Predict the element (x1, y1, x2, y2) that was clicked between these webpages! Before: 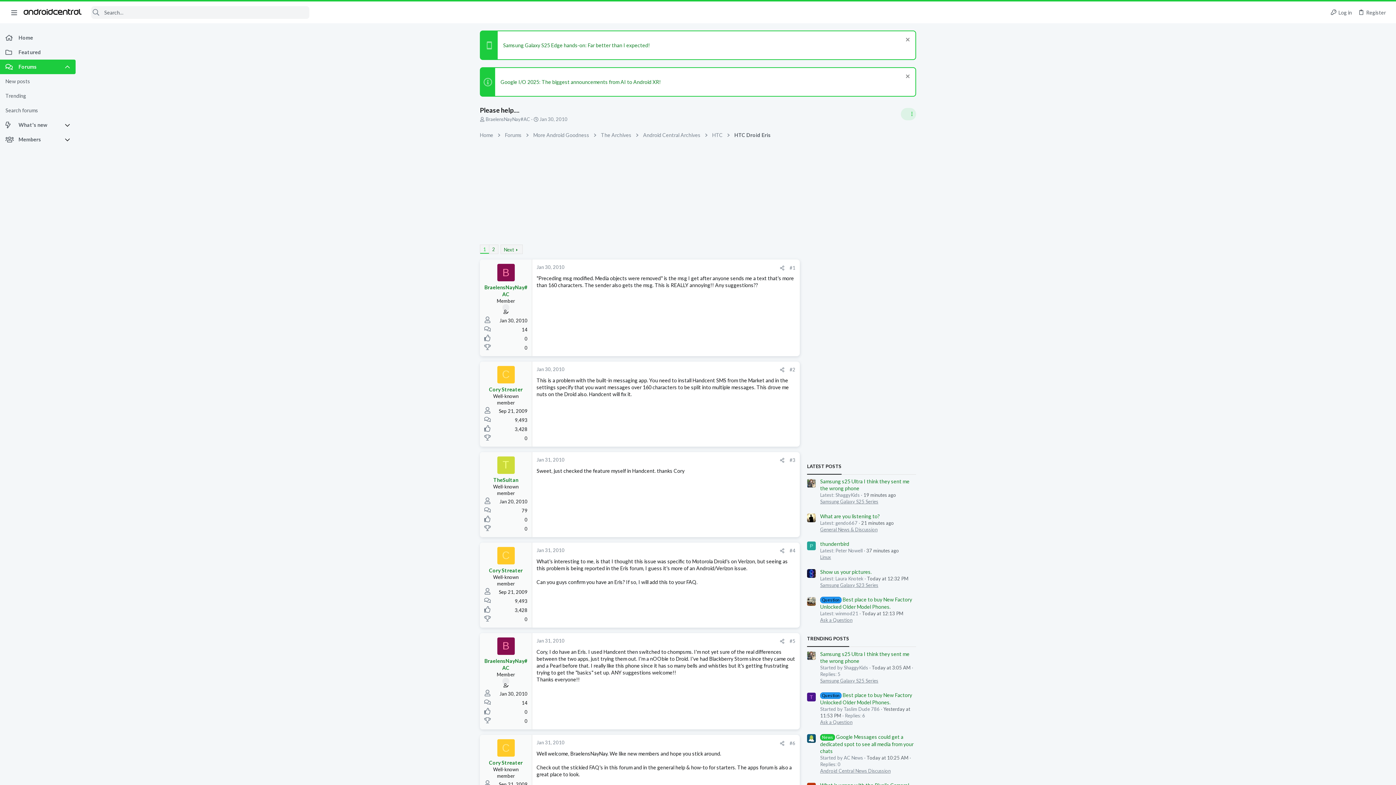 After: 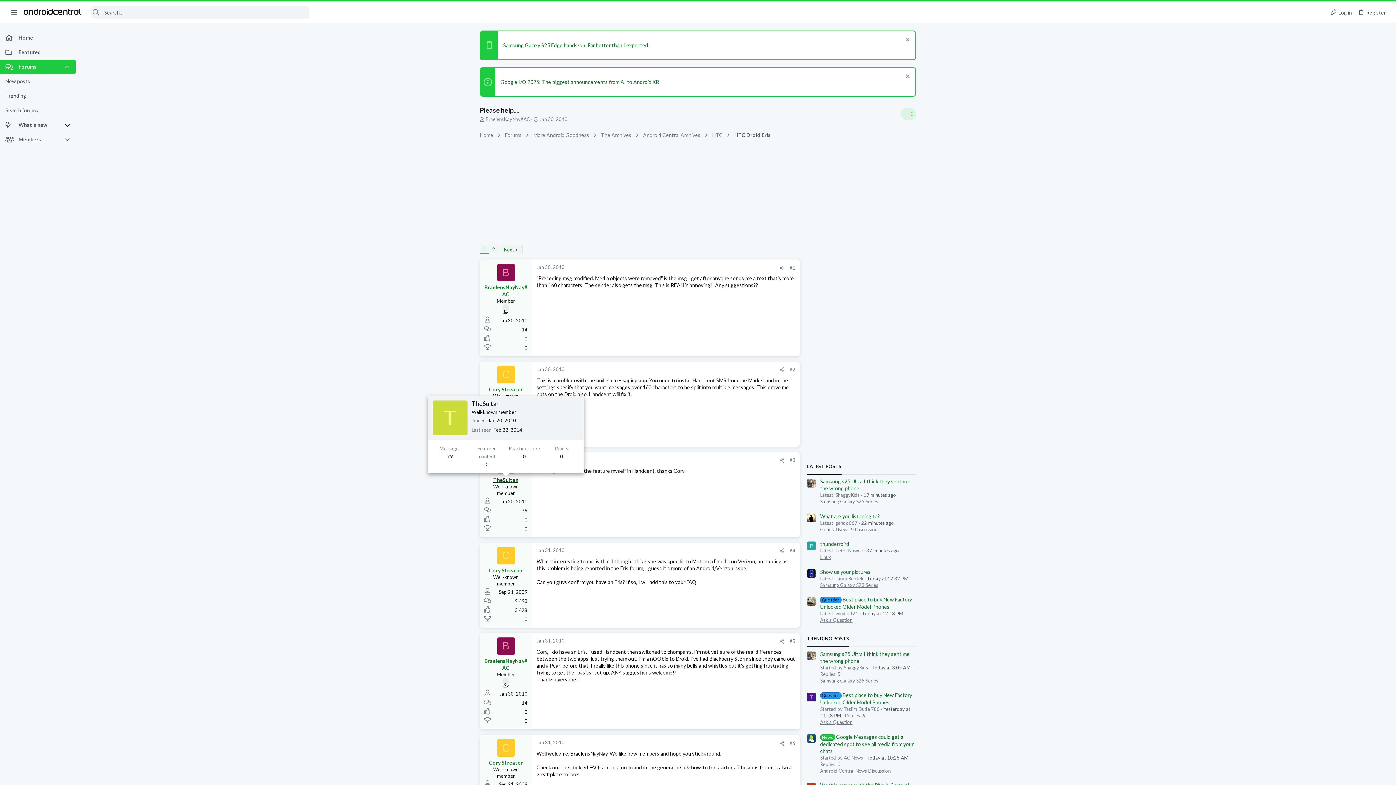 Action: label: TheSultan bbox: (493, 476, 518, 483)